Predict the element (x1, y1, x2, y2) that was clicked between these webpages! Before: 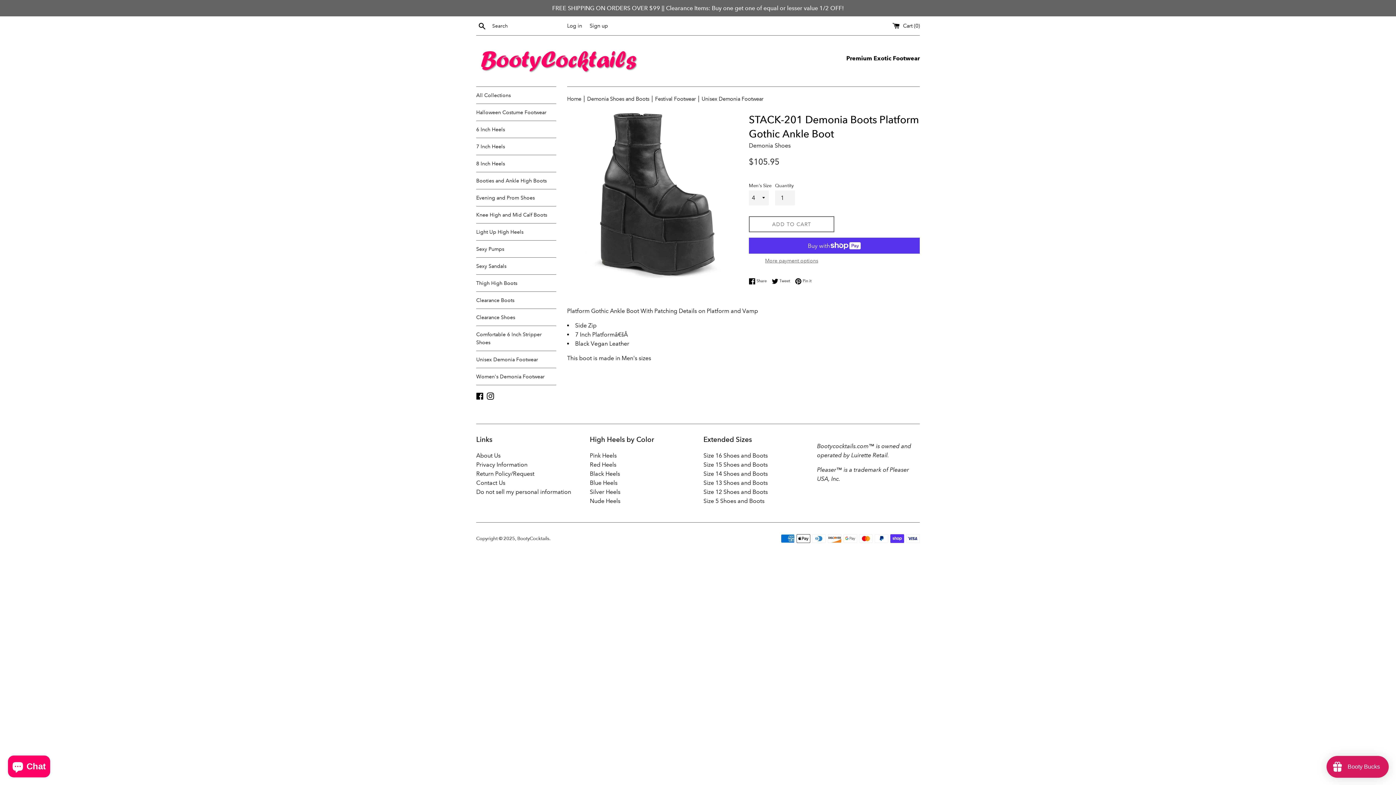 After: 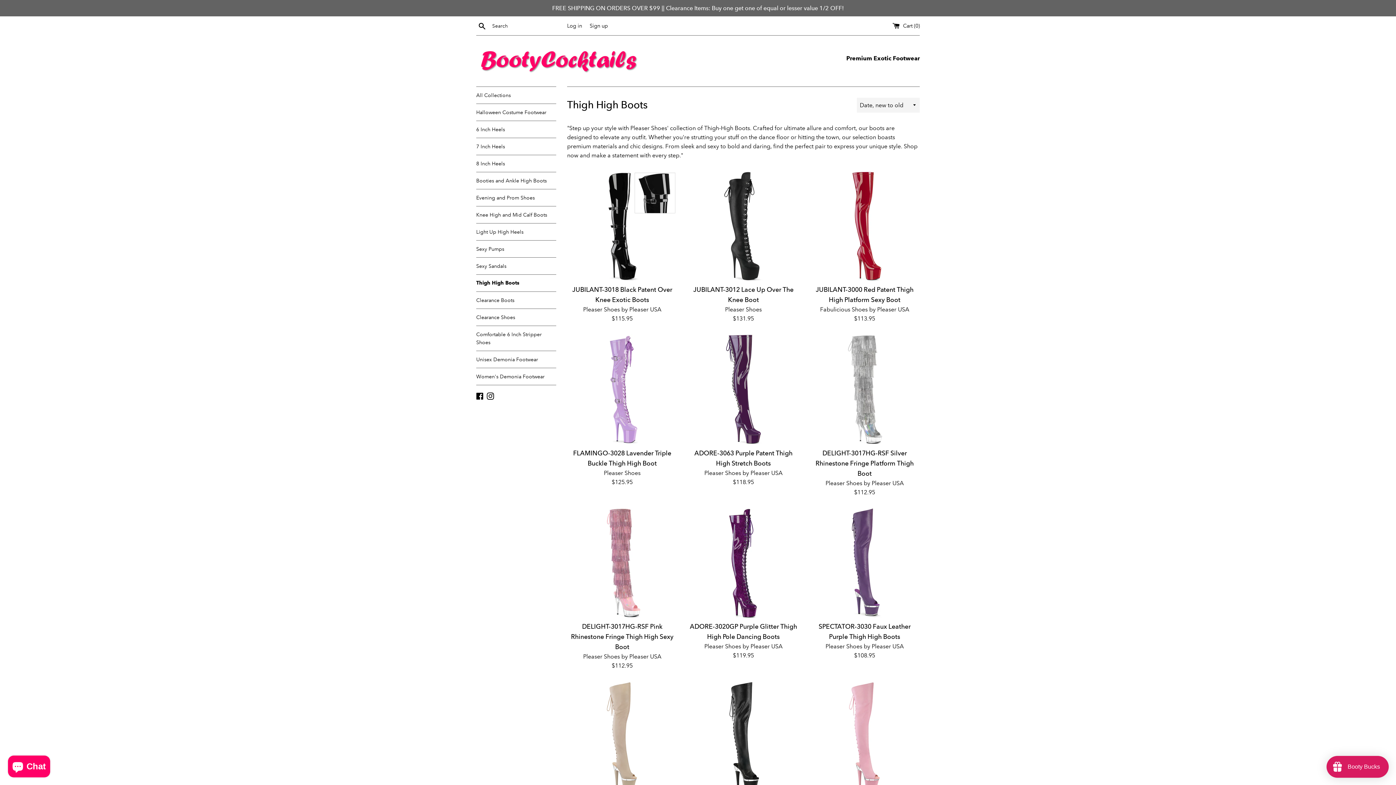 Action: bbox: (476, 274, 556, 291) label: Thigh High Boots